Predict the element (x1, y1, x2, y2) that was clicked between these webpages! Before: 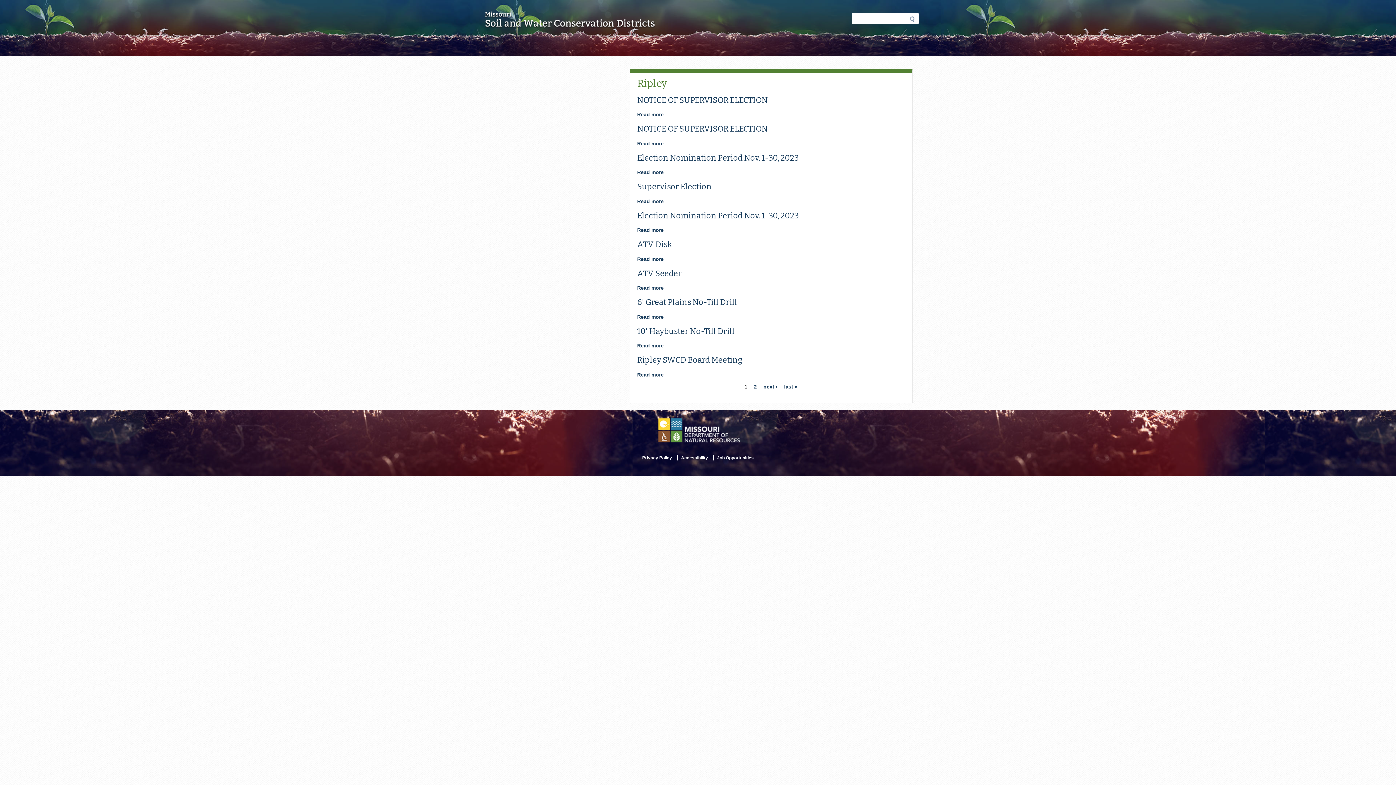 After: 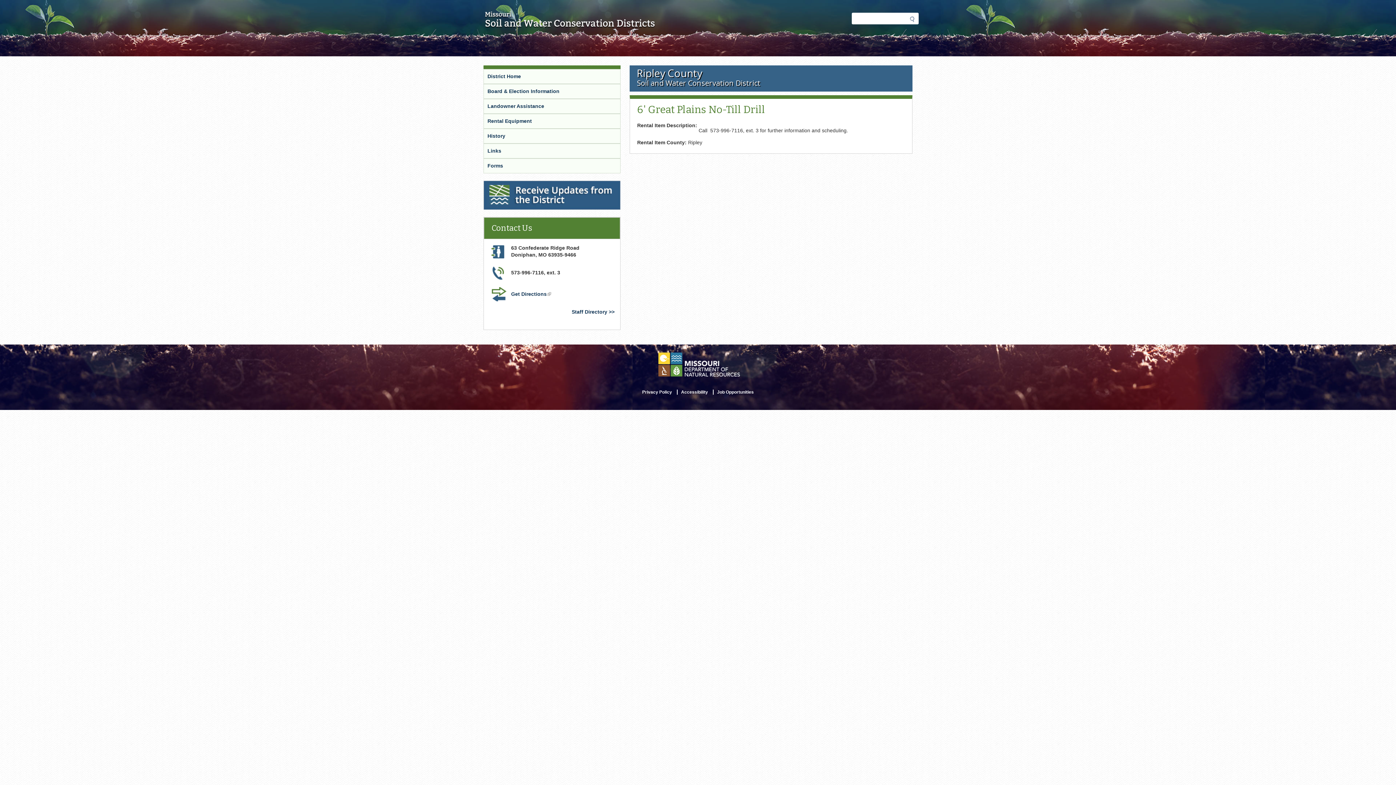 Action: bbox: (637, 314, 663, 319) label: Read more
about 6' Great Plains No-Till Drill